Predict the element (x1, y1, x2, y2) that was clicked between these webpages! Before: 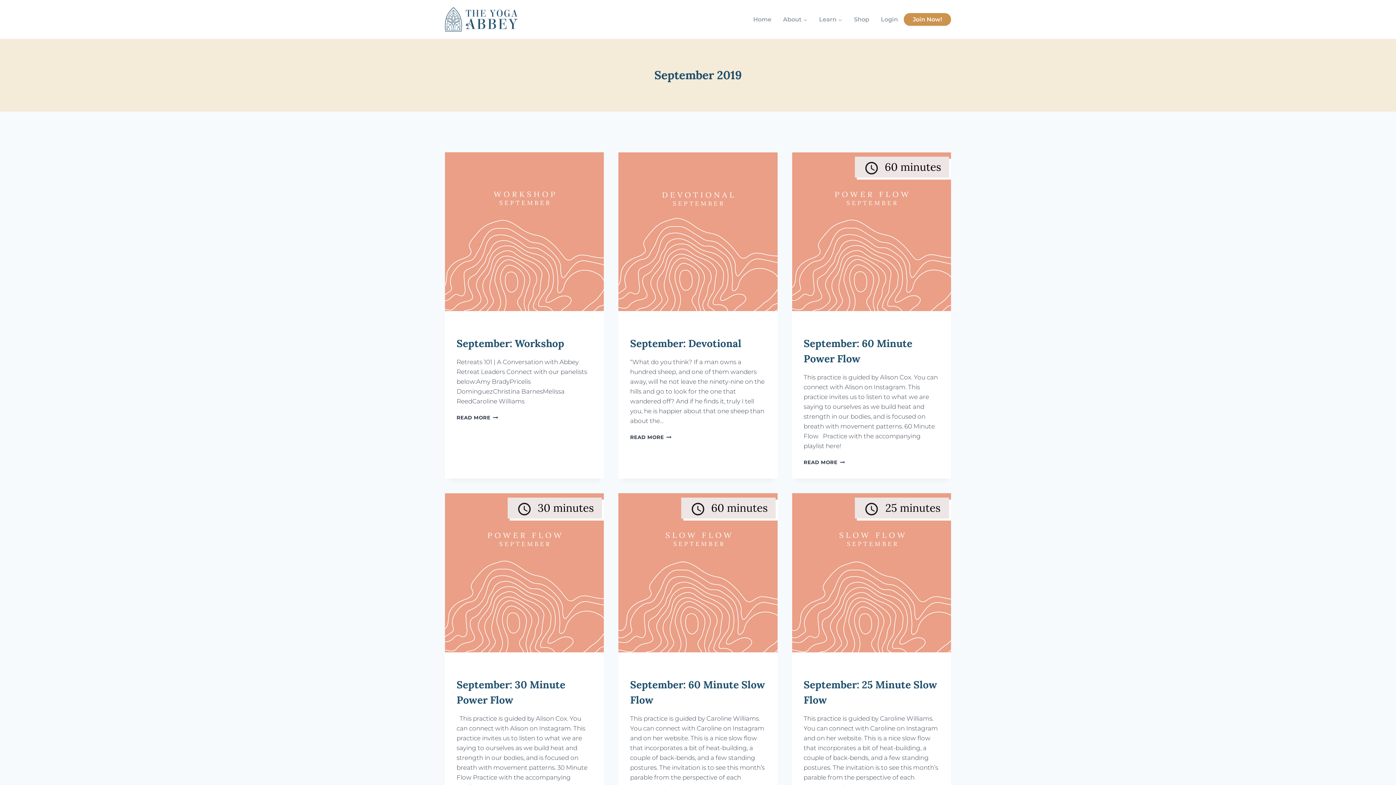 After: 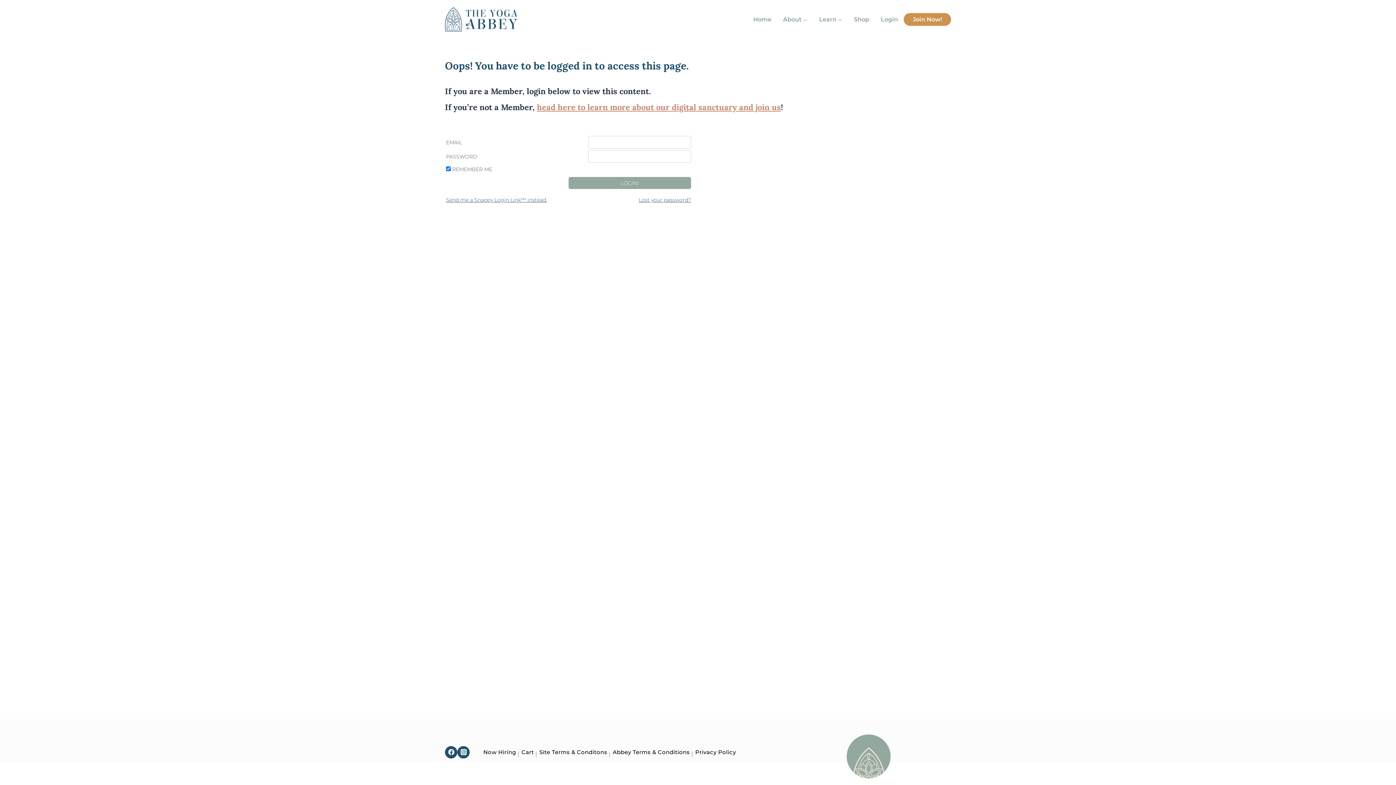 Action: bbox: (445, 493, 604, 652)